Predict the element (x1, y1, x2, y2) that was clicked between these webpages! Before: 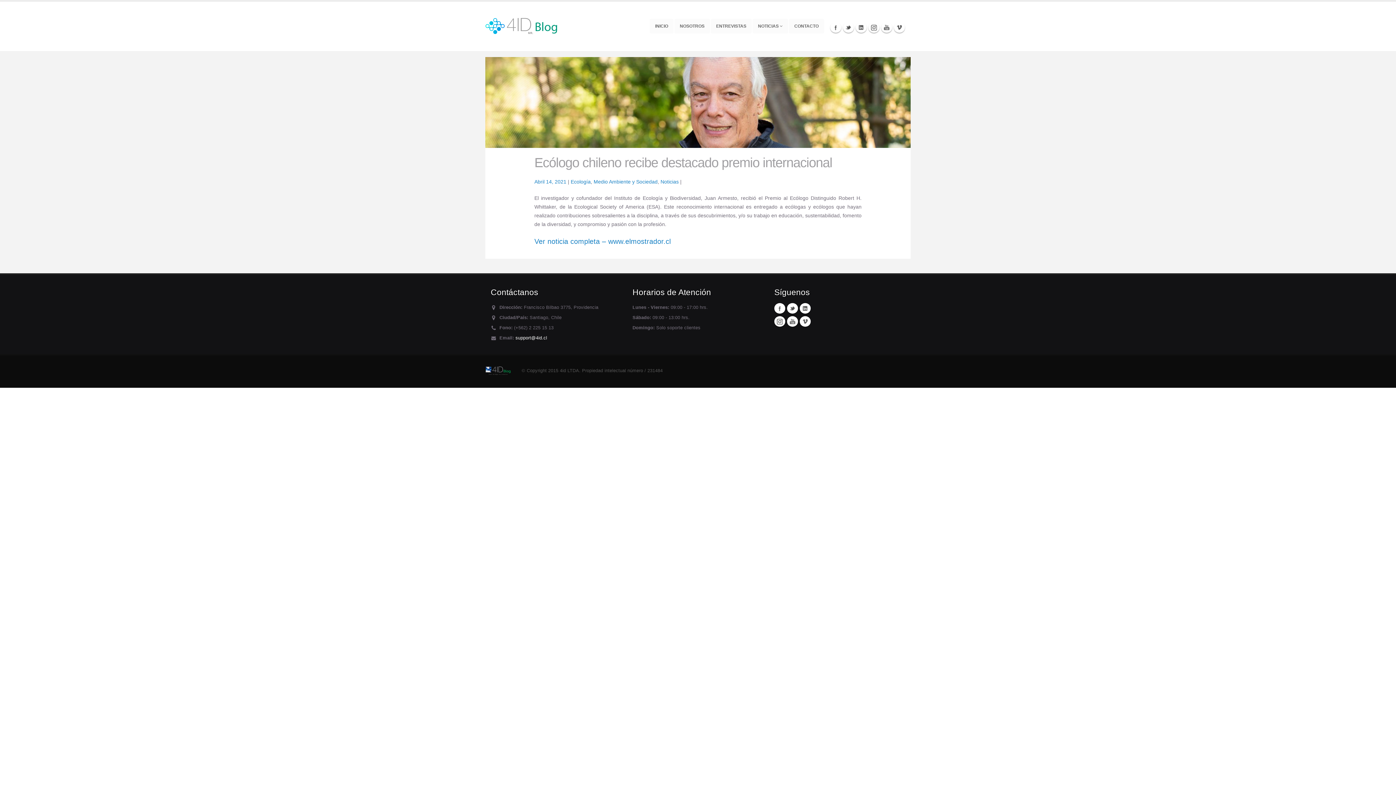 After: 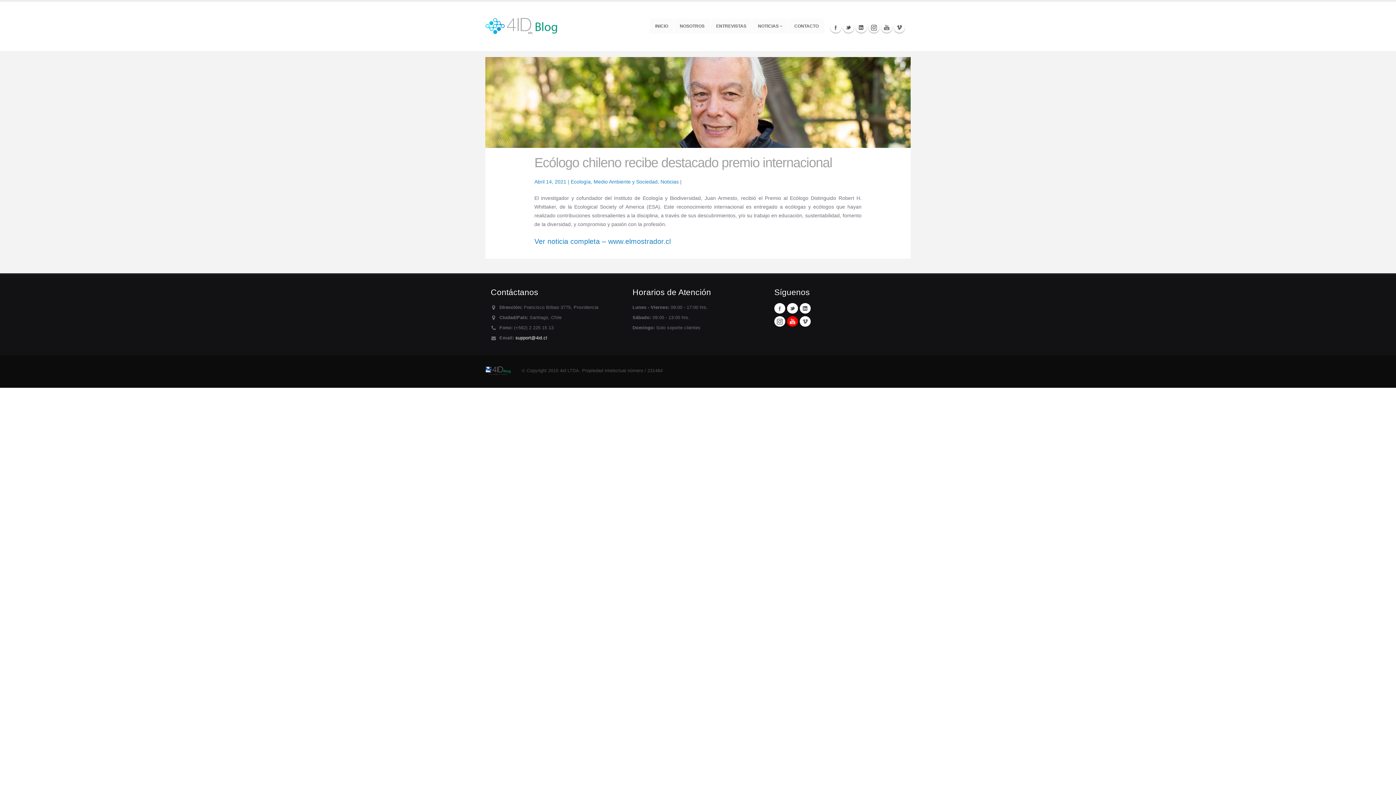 Action: label: Youtube bbox: (787, 316, 798, 326)